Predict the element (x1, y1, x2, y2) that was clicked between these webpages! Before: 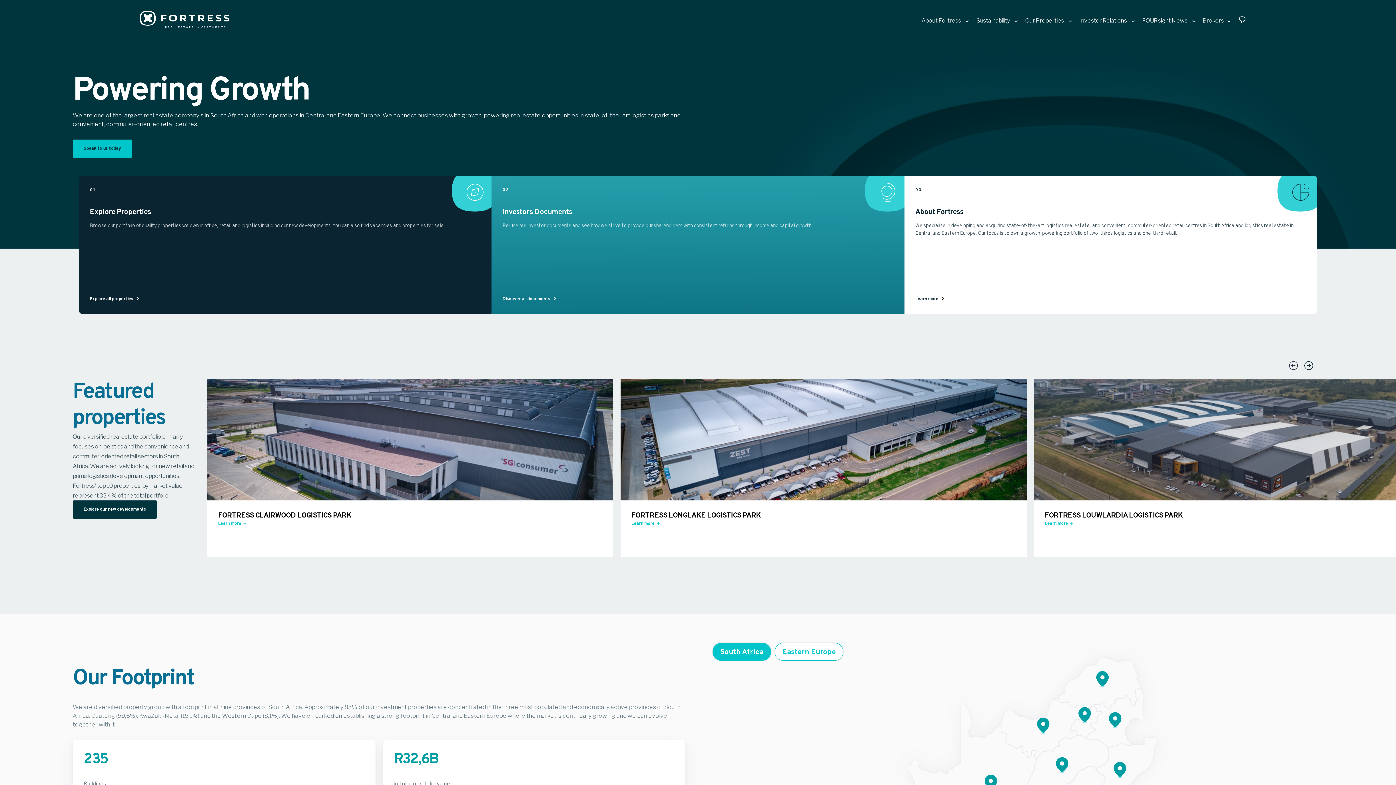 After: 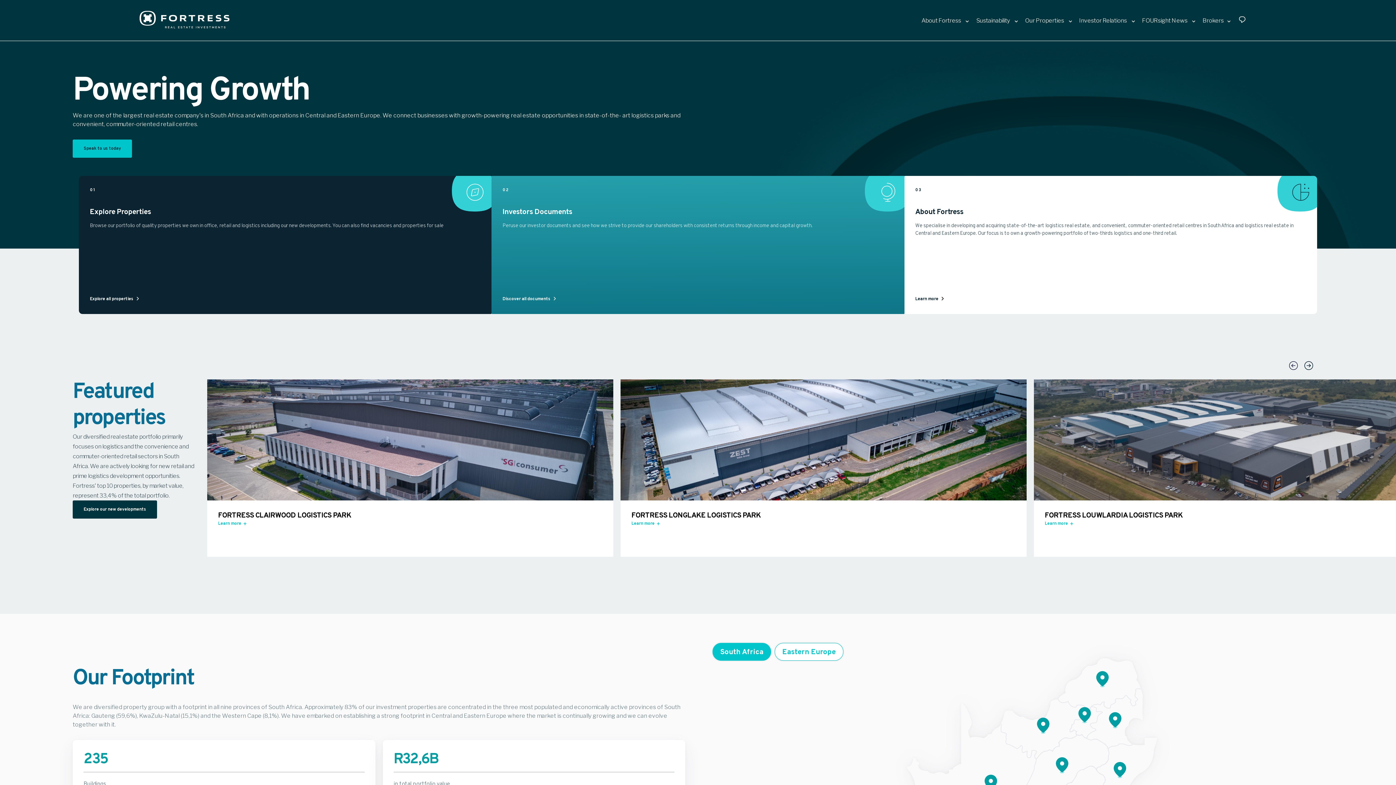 Action: bbox: (139, 10, 229, 29)